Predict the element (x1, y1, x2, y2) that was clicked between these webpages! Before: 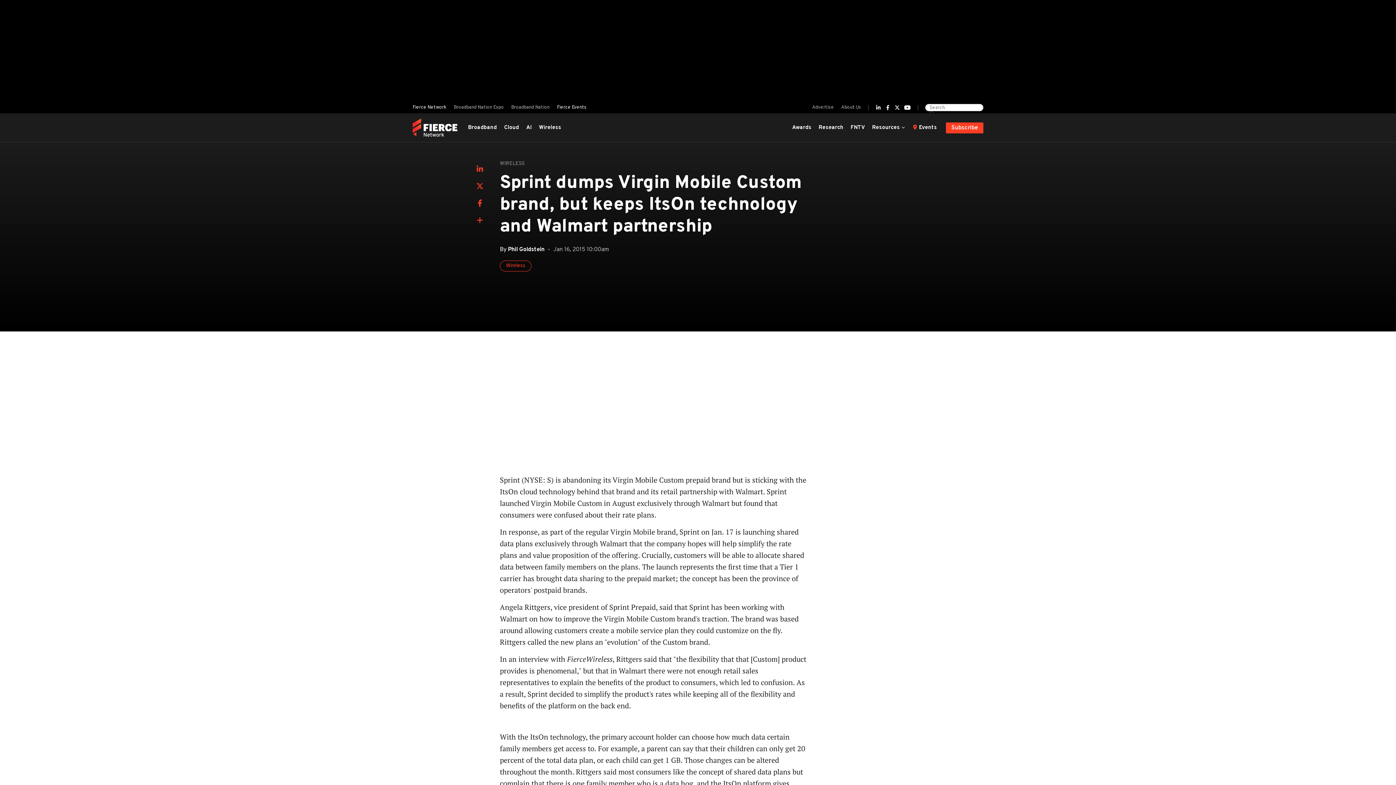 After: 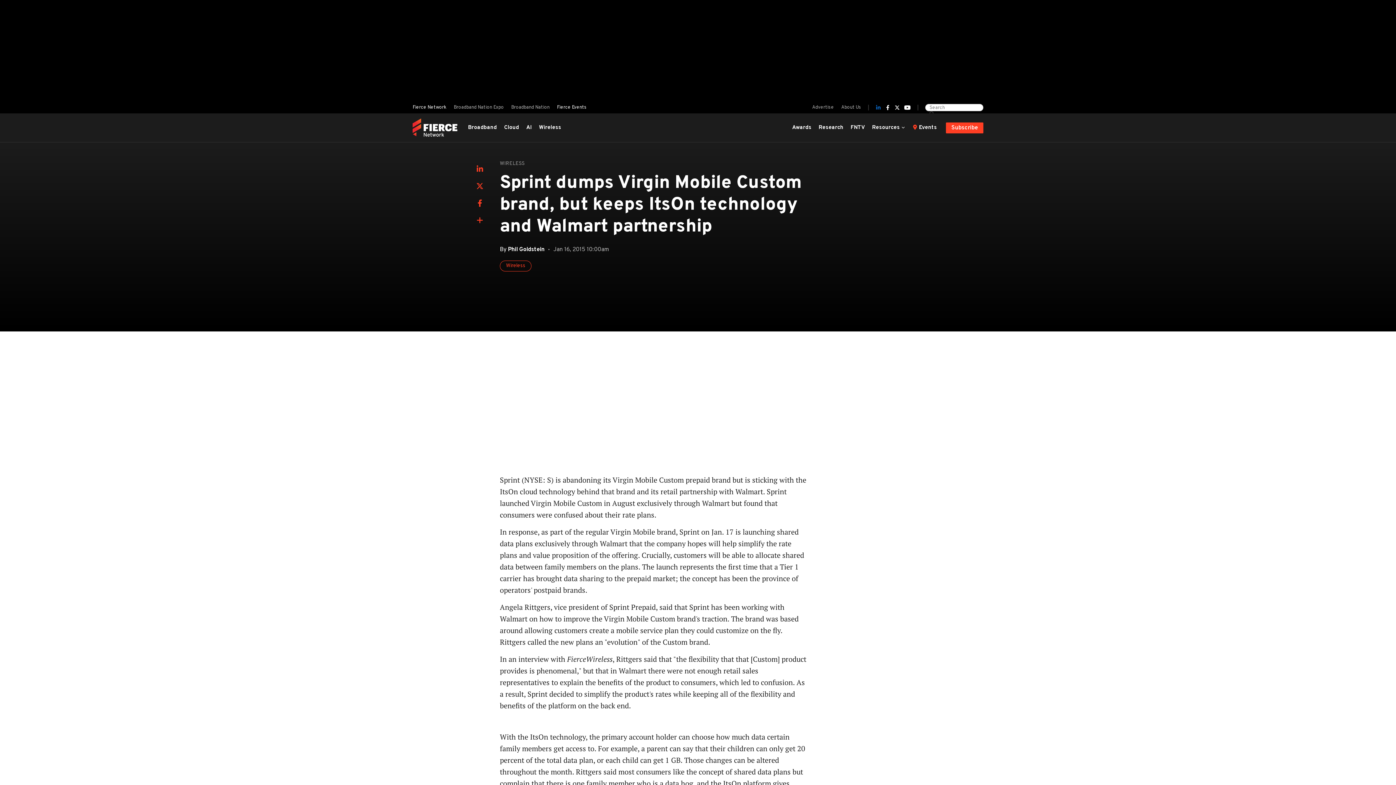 Action: bbox: (876, 105, 881, 110) label: LinkedIn